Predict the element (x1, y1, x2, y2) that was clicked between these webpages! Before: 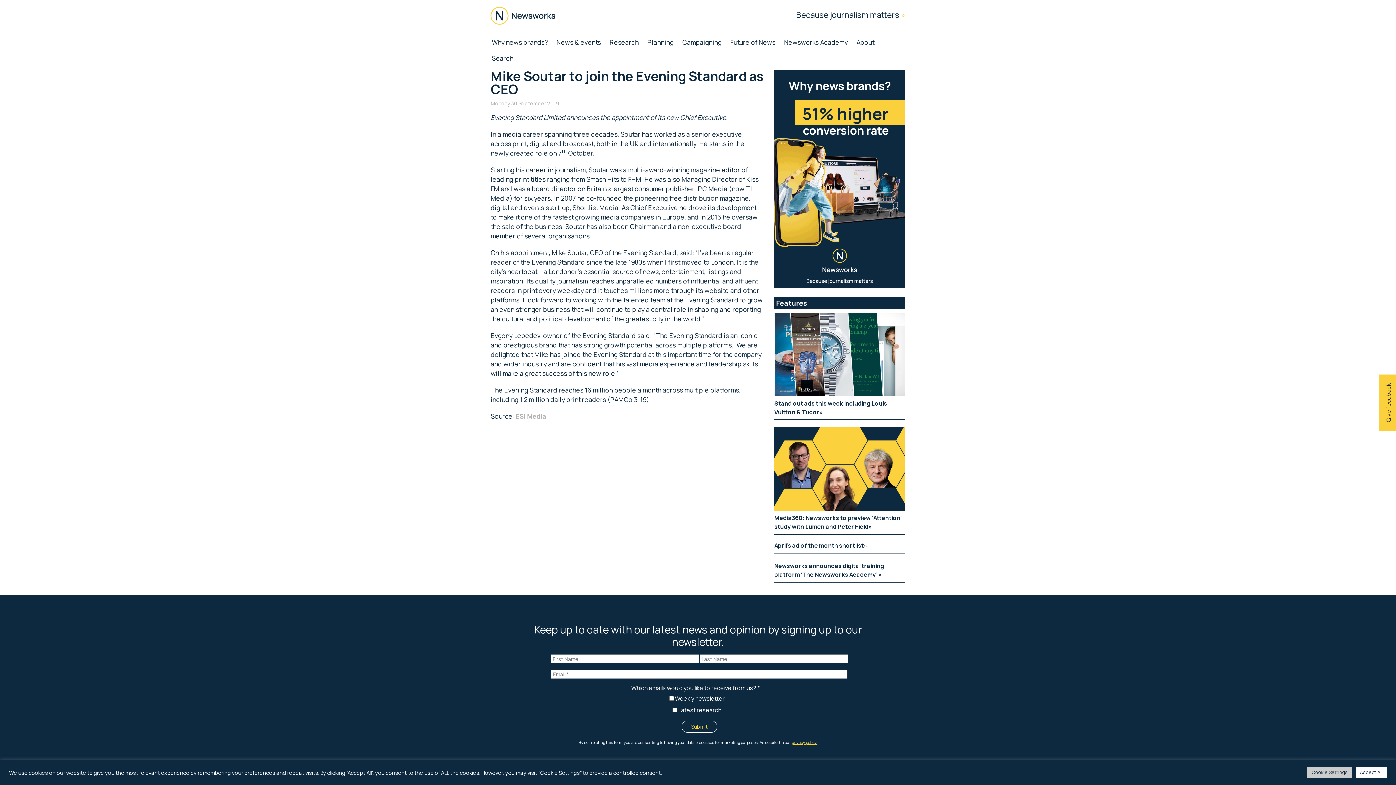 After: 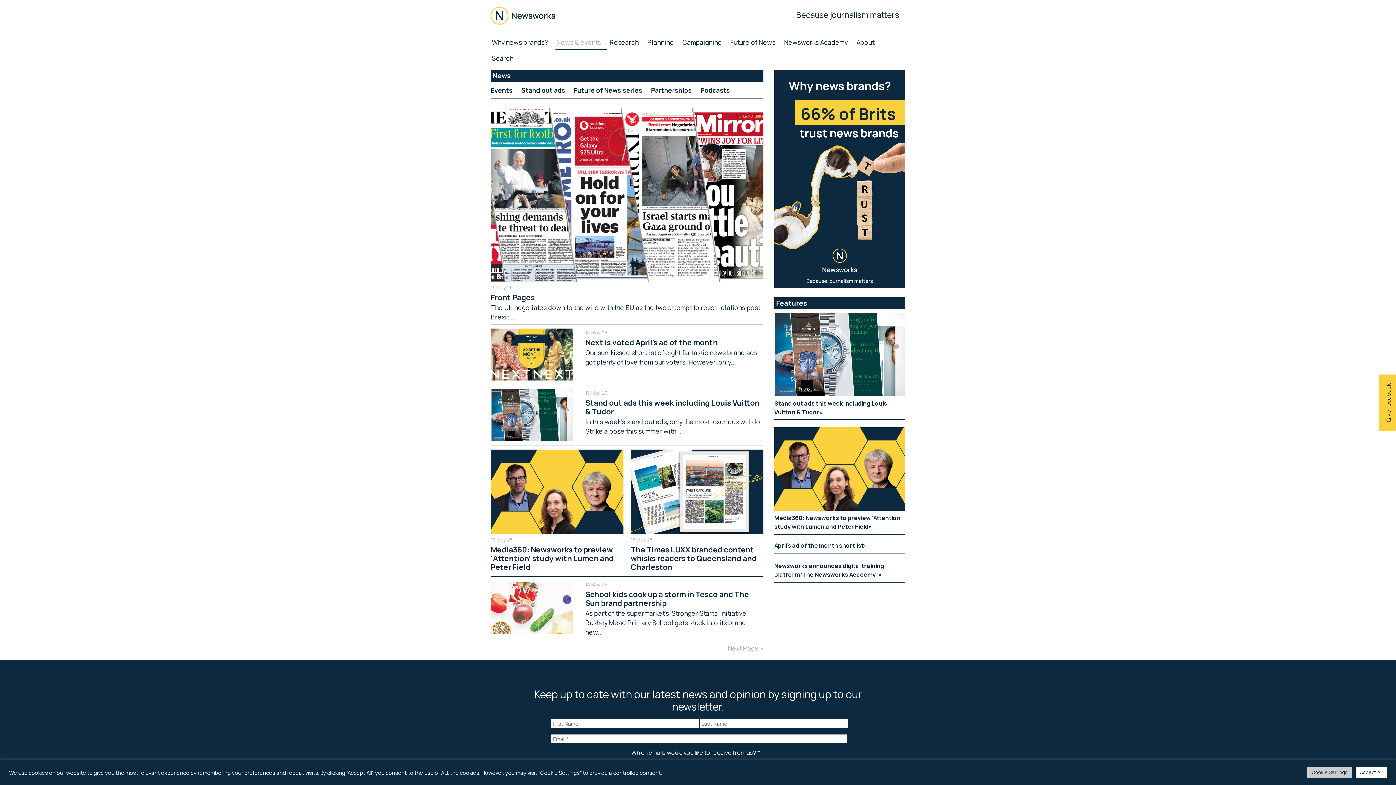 Action: label: News & events bbox: (555, 33, 607, 49)